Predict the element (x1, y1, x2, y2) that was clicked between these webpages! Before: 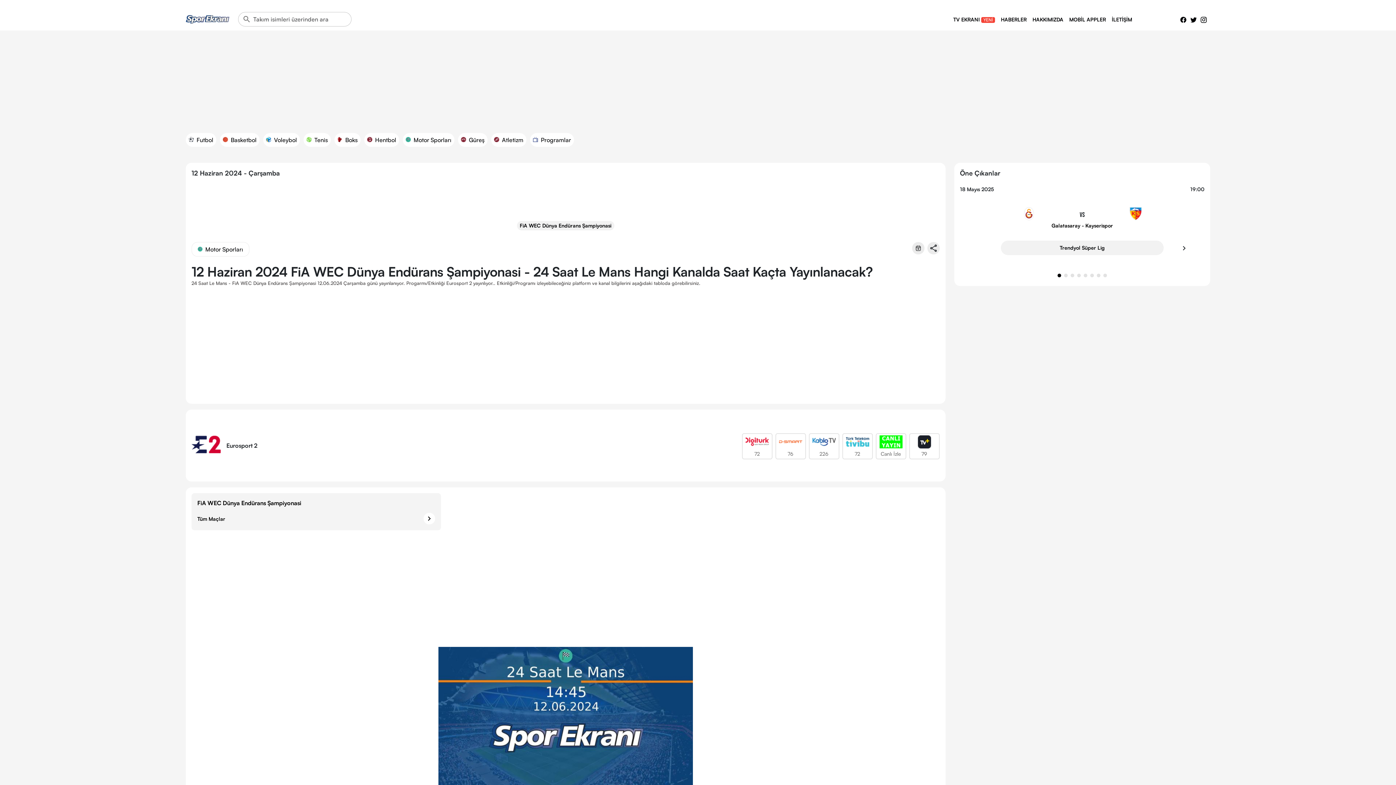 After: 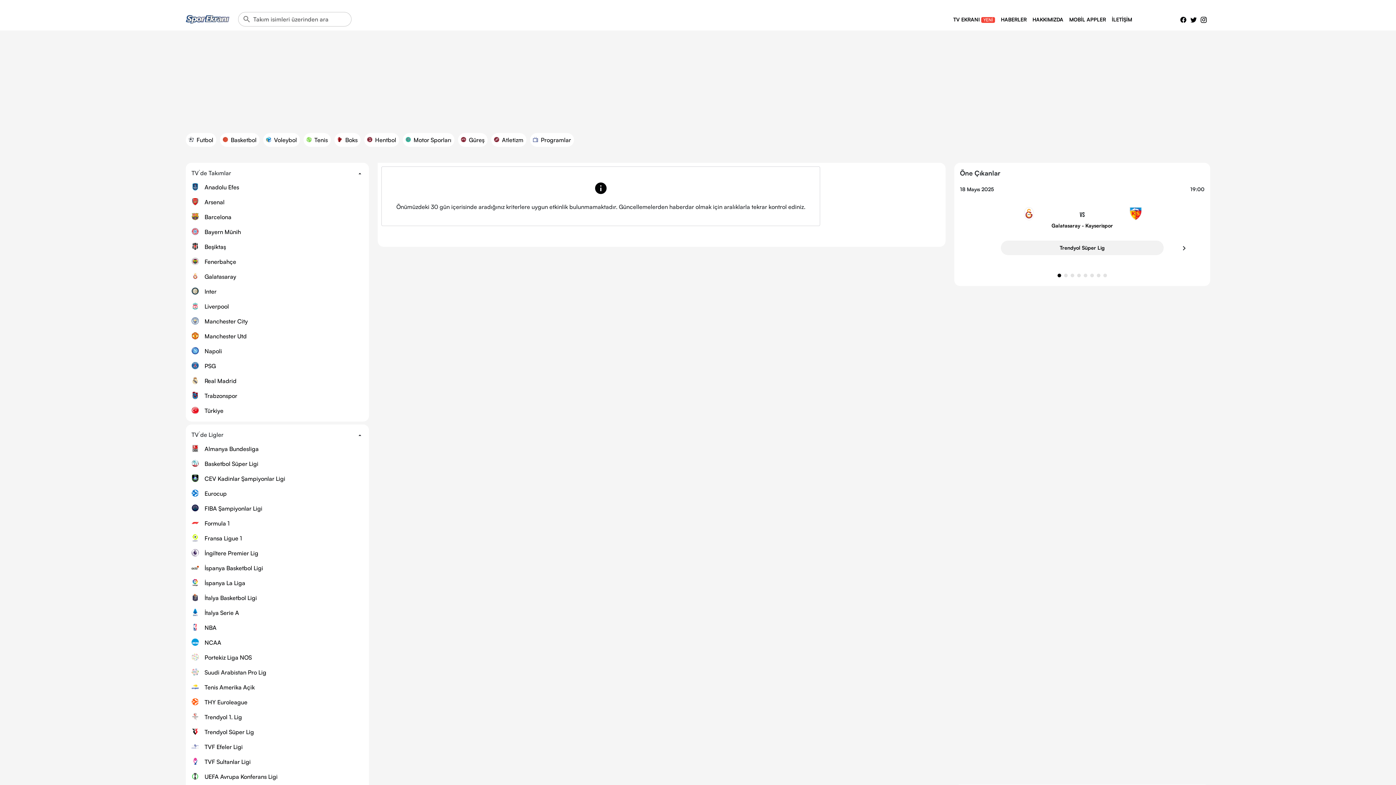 Action: bbox: (191, 493, 440, 530) label: FiA WEC Dünya Endürans Şampiyonasi

Tüm Maçlar
chevron_right